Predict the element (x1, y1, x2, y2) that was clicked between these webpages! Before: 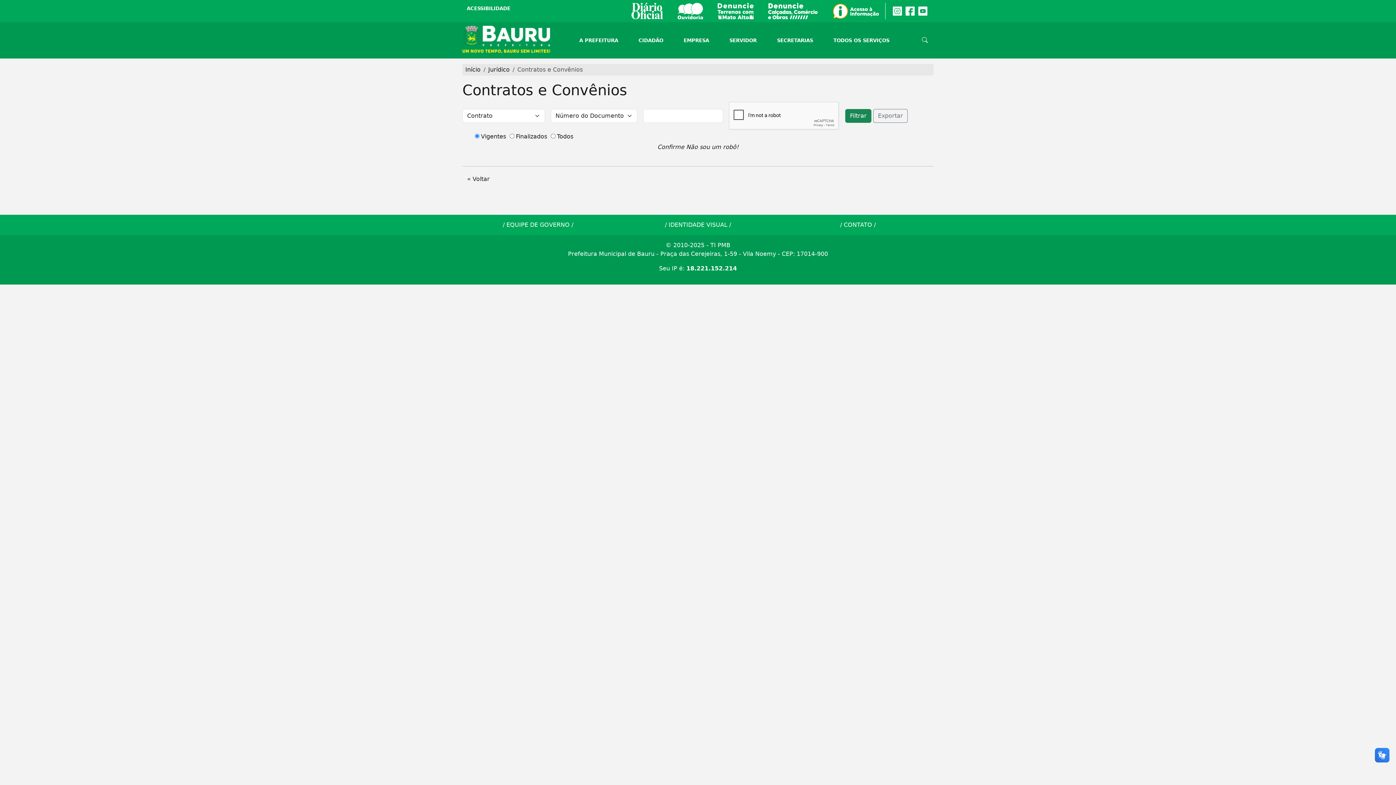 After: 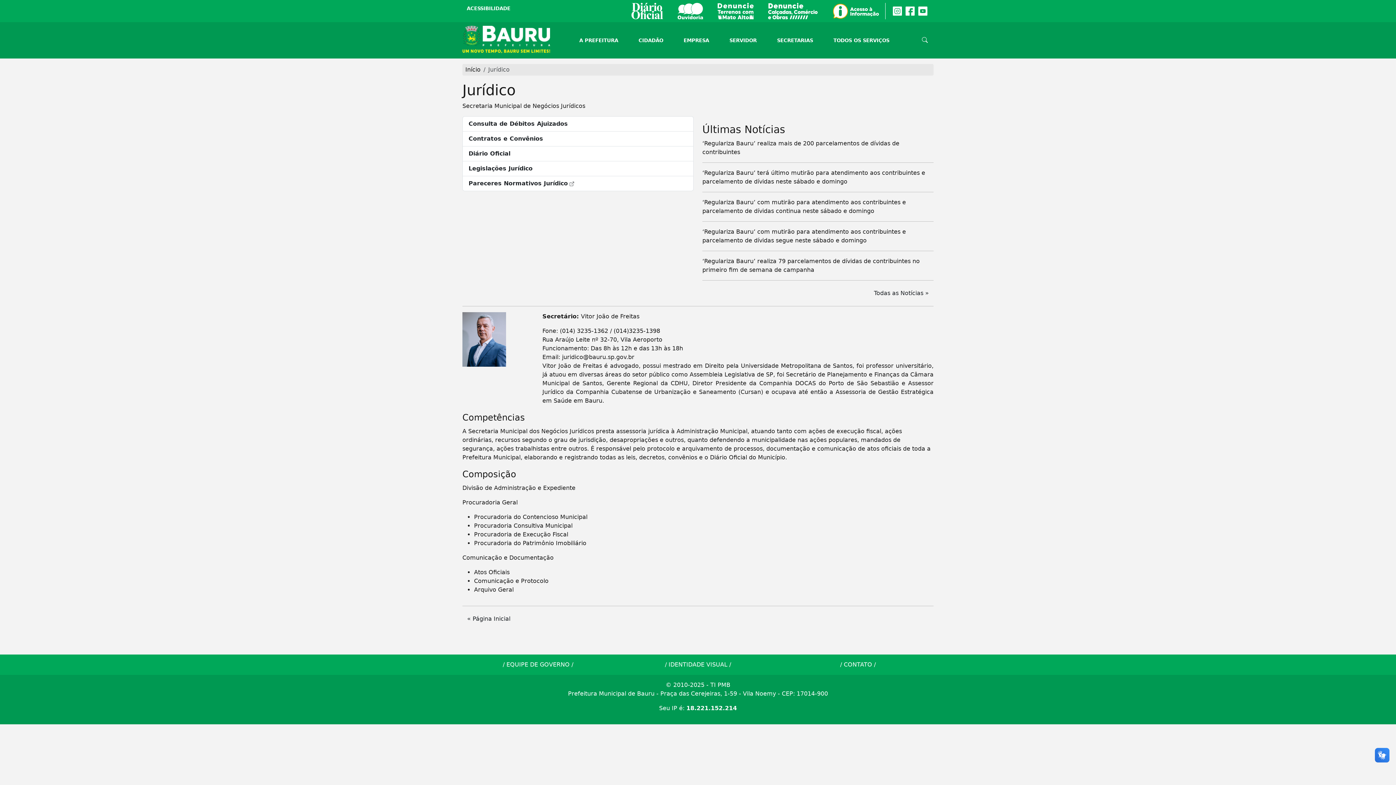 Action: bbox: (462, 172, 494, 186) label: « Voltar